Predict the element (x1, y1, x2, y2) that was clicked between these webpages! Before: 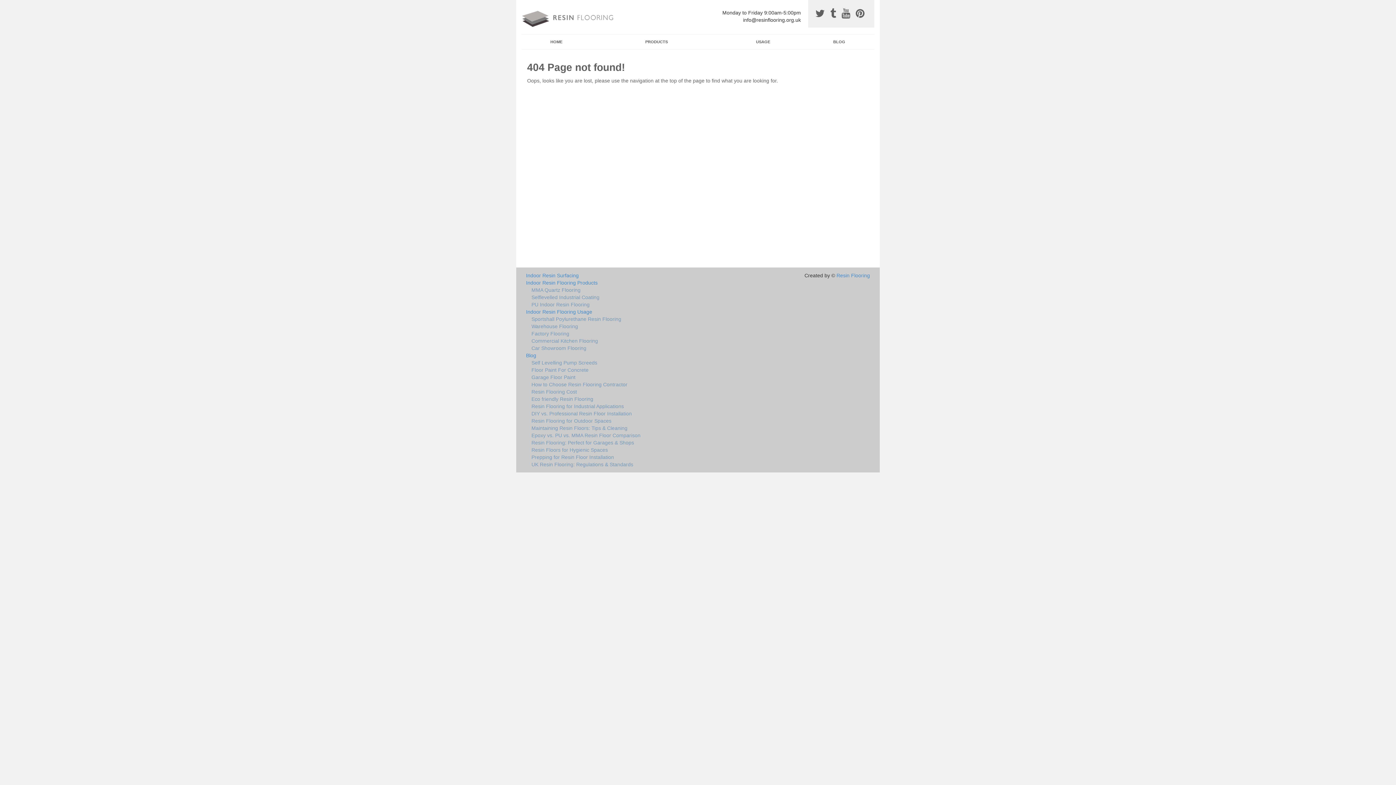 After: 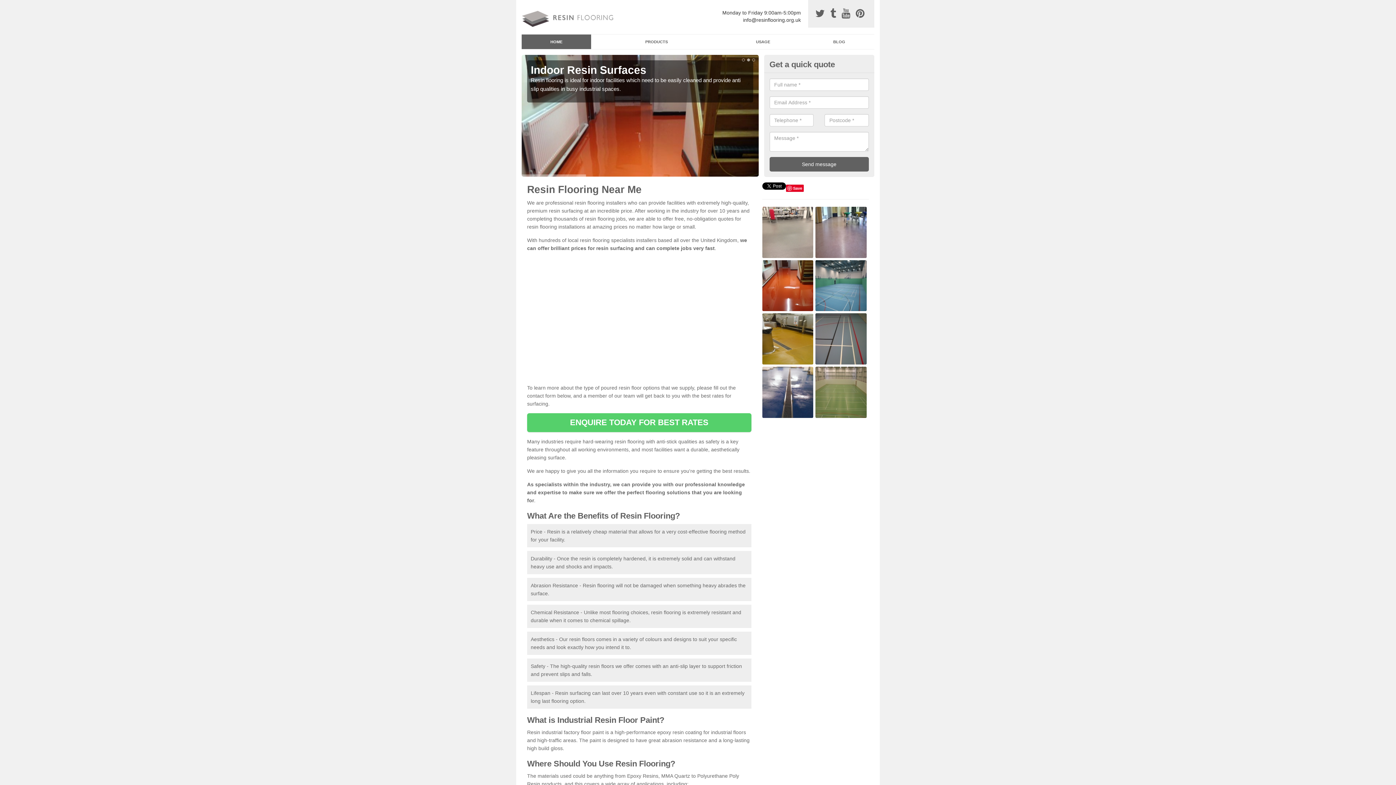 Action: bbox: (521, 34, 591, 49) label: HOME